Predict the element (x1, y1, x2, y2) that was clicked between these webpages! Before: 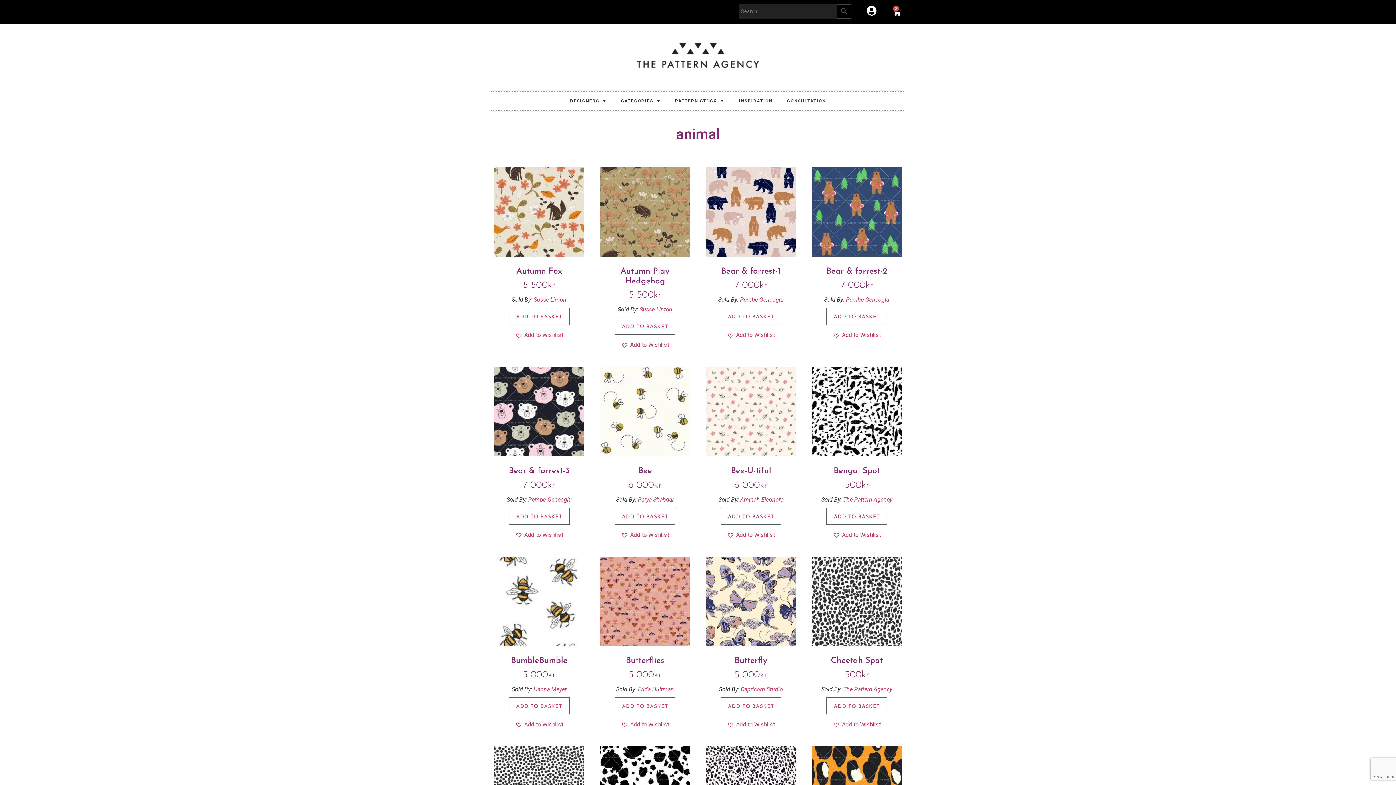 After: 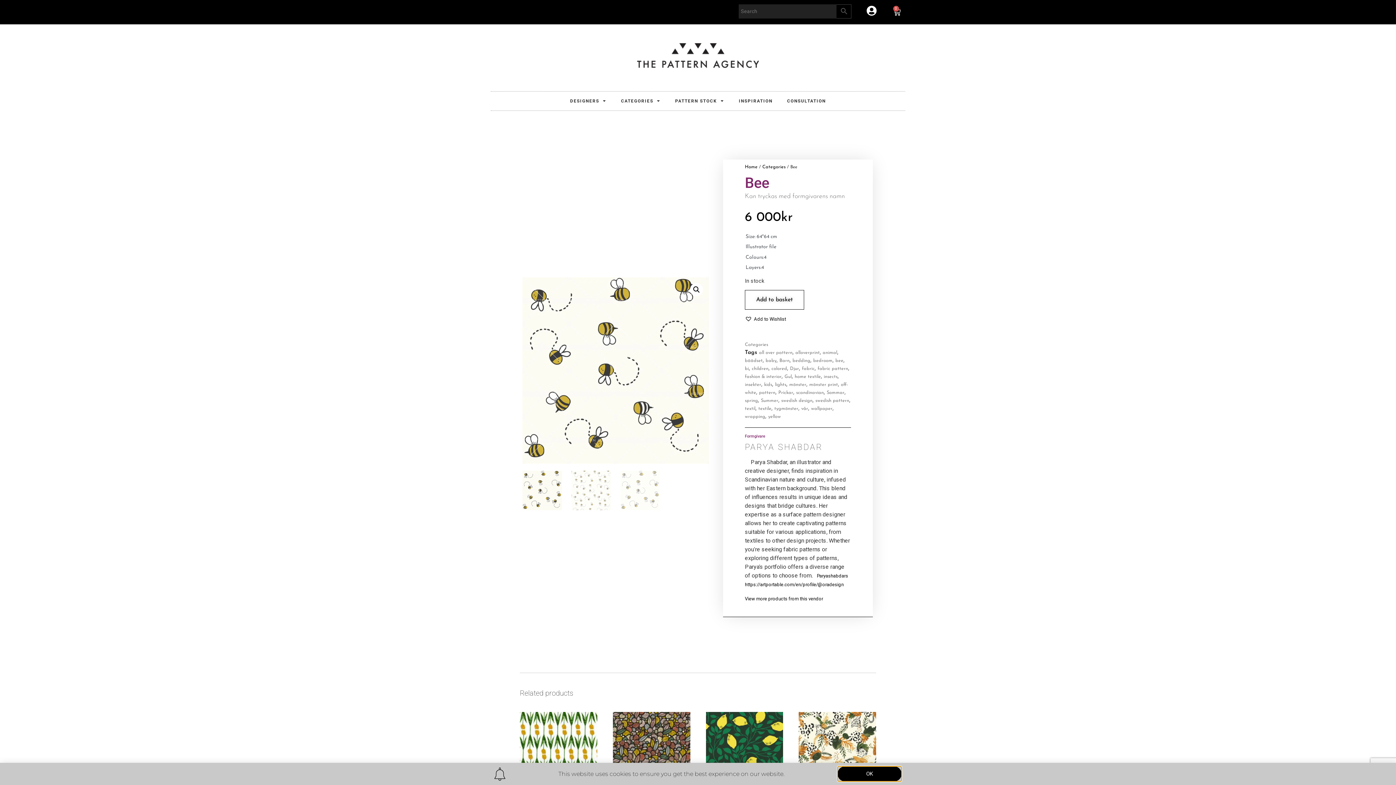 Action: bbox: (600, 367, 690, 490) label: Bee
6 000kr